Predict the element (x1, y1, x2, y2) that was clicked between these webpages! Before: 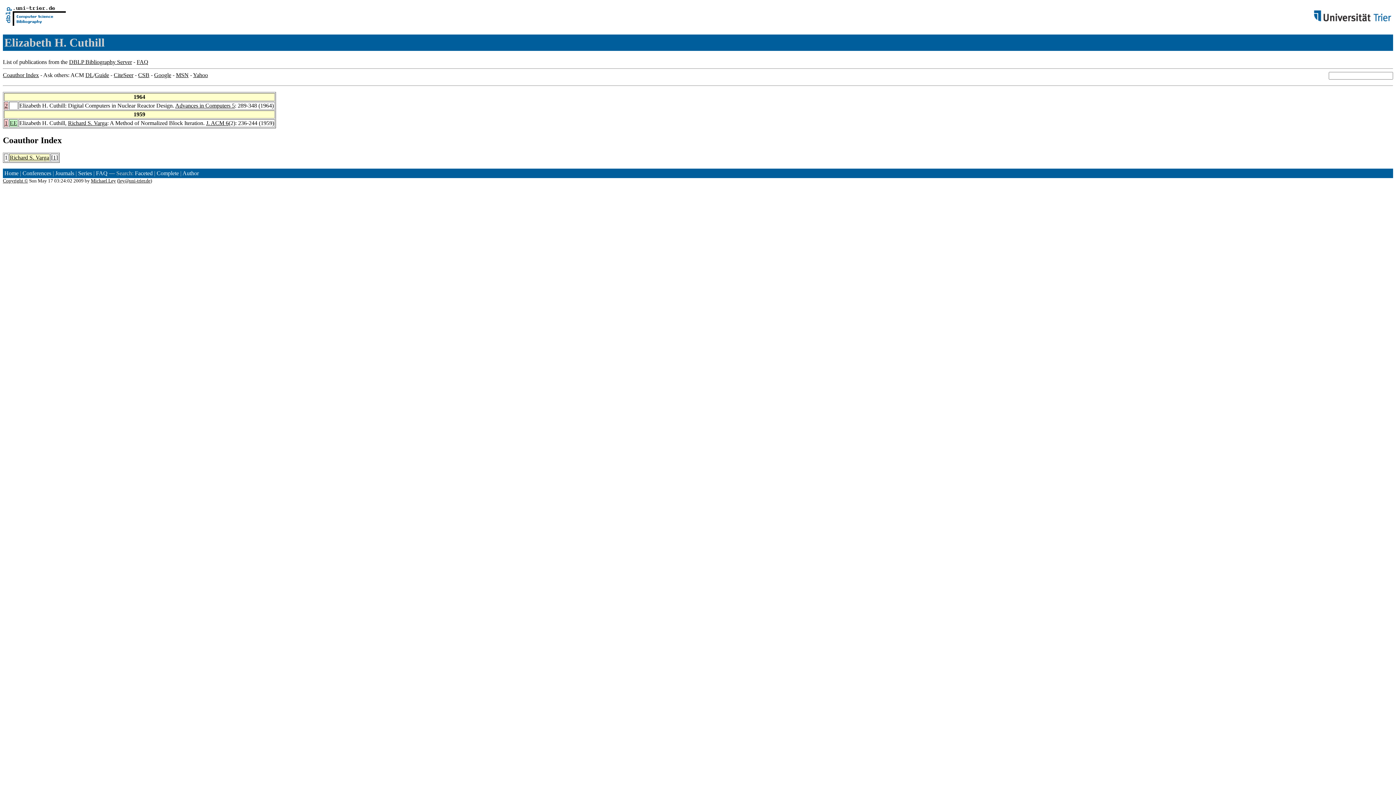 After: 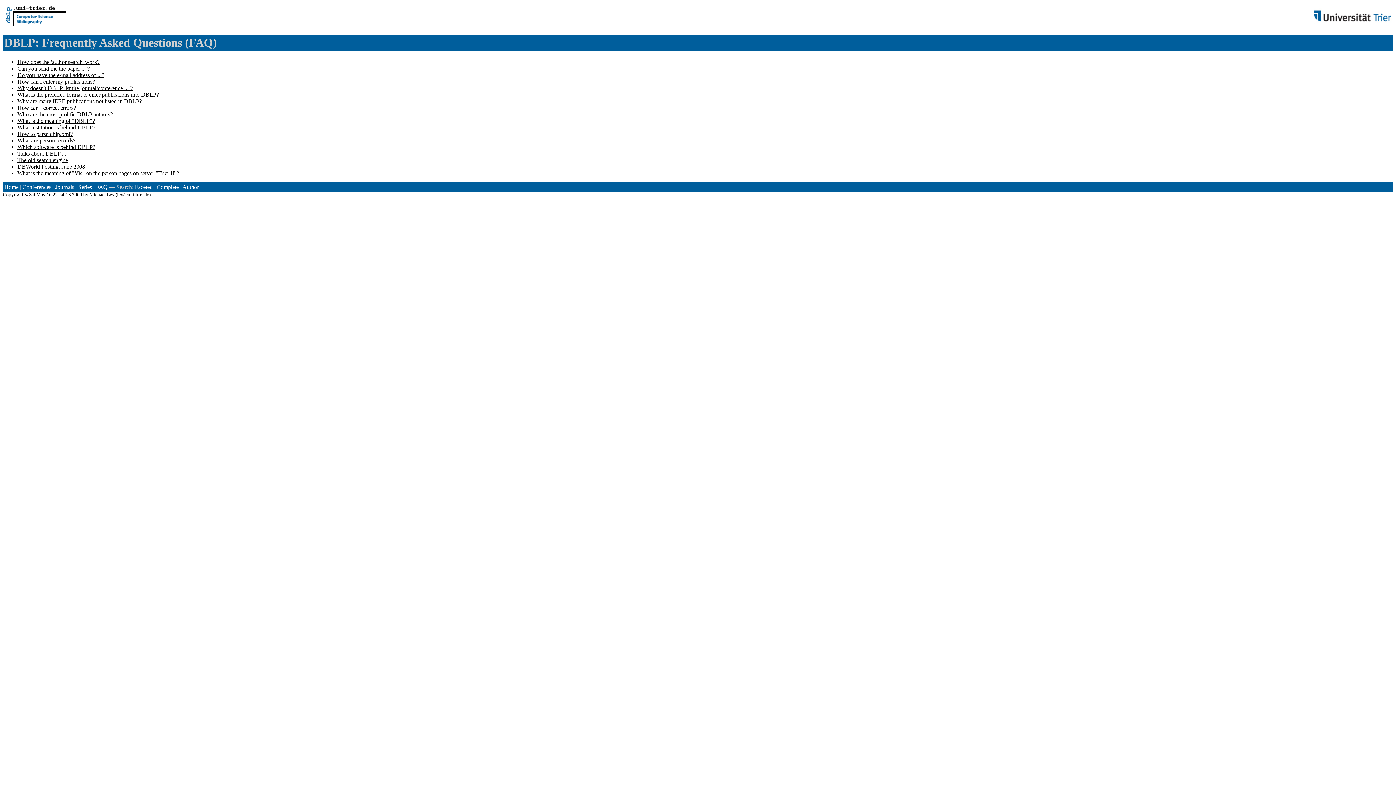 Action: bbox: (96, 170, 107, 176) label: FAQ